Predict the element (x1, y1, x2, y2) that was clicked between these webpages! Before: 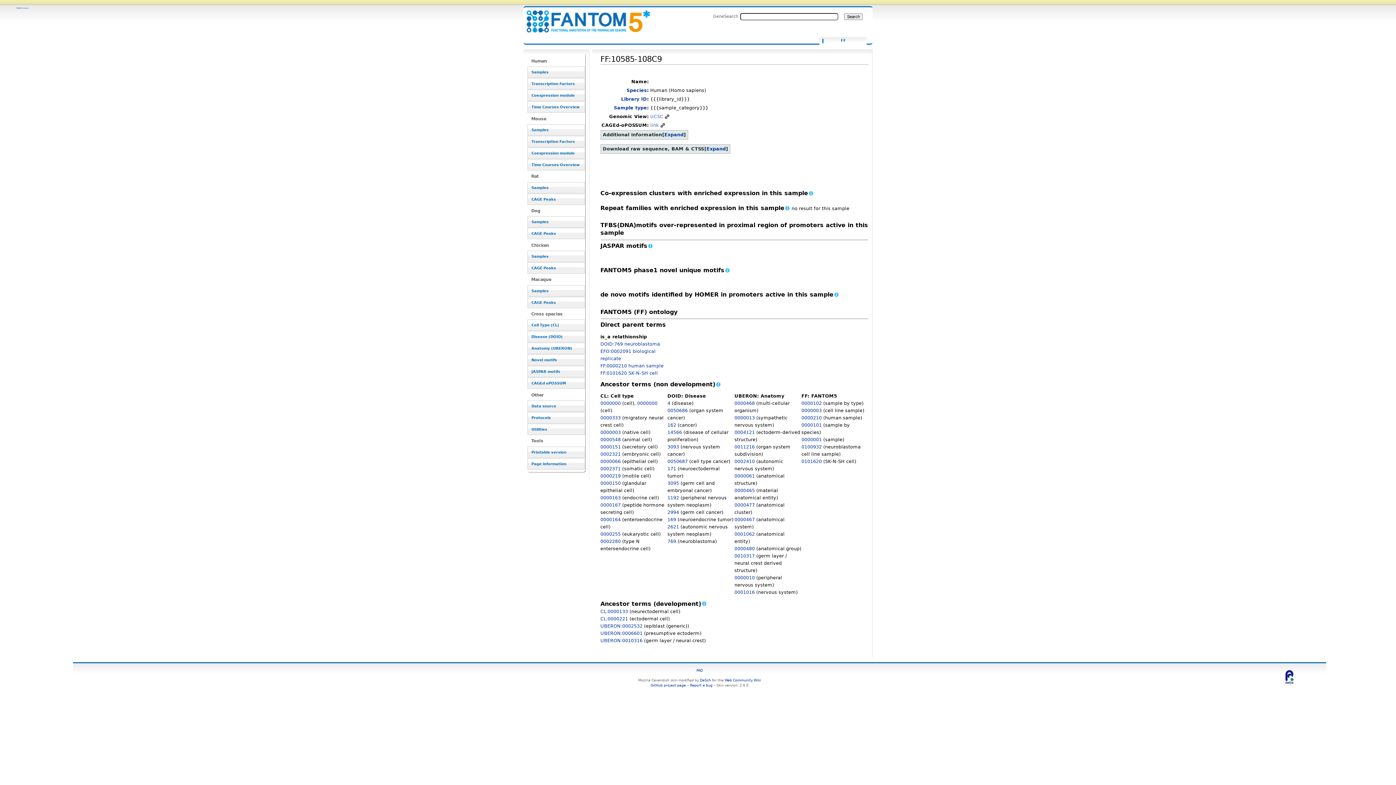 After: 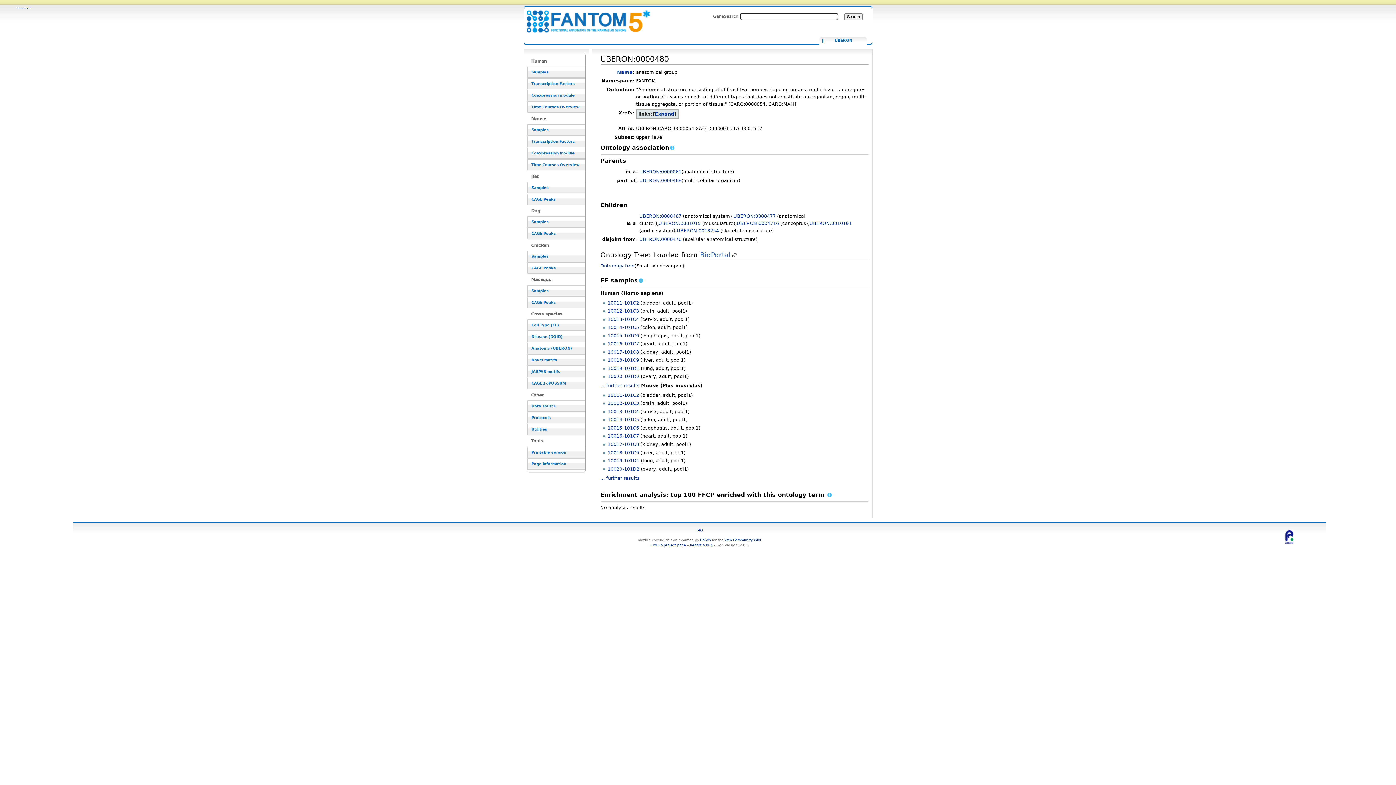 Action: label: 0000480 bbox: (734, 546, 755, 551)